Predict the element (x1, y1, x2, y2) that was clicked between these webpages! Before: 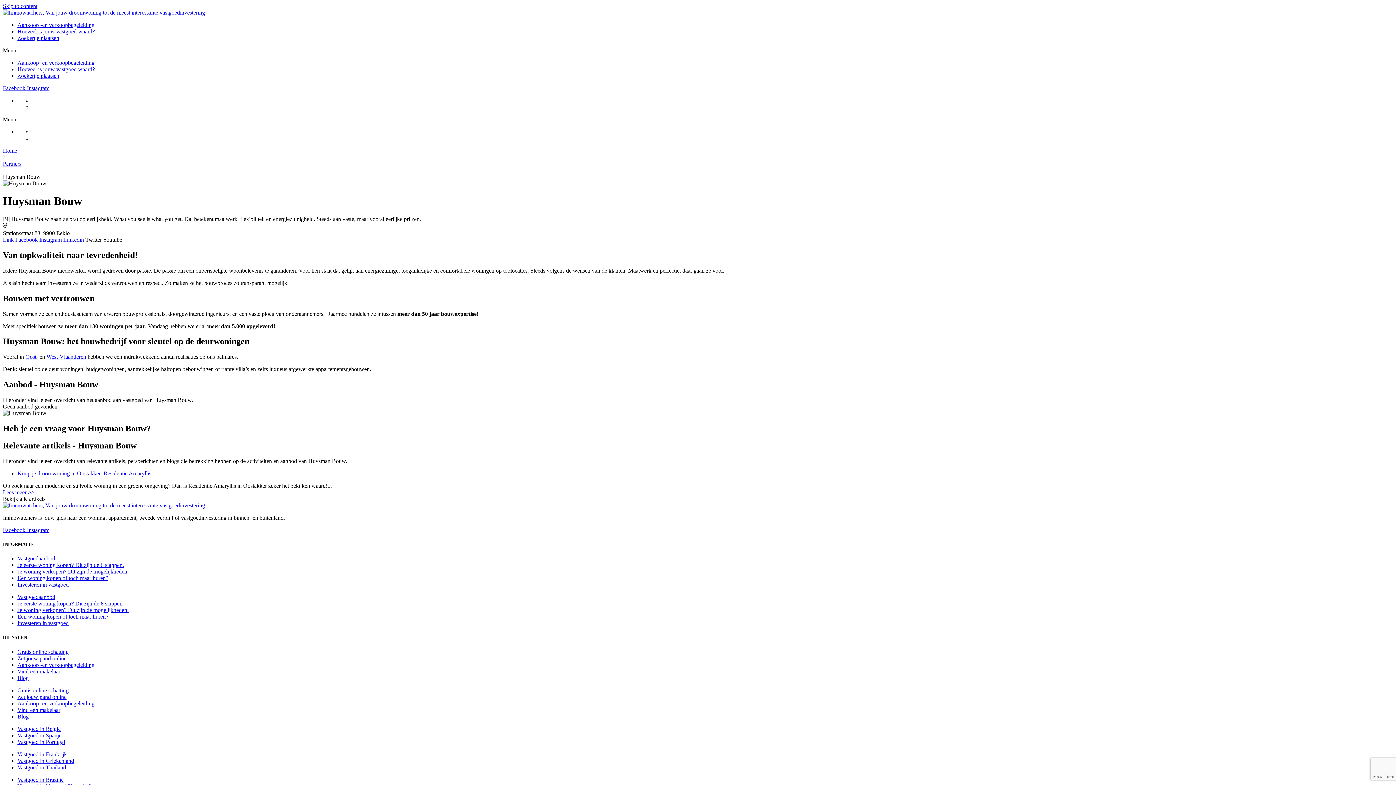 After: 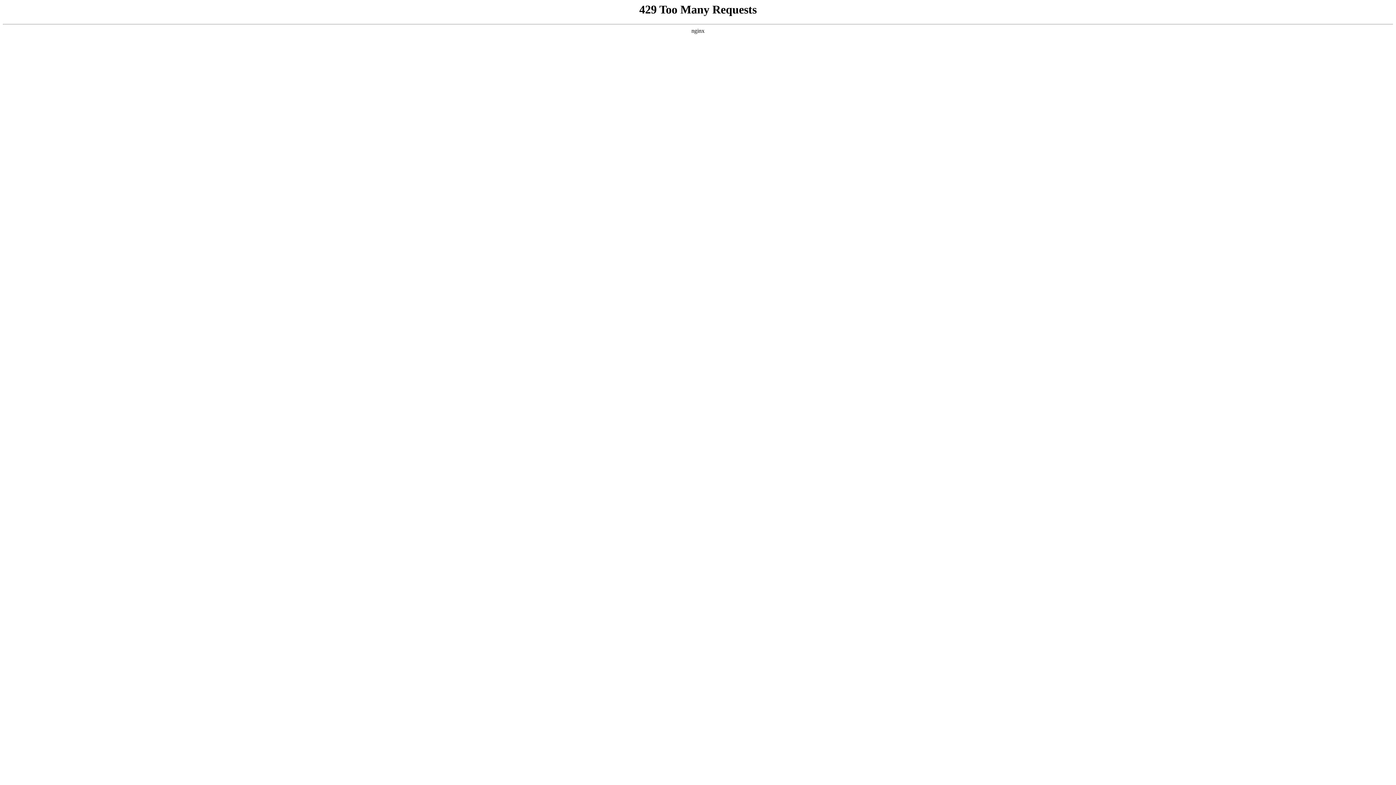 Action: bbox: (17, 575, 108, 581) label: Een woning kopen of toch maar huren?